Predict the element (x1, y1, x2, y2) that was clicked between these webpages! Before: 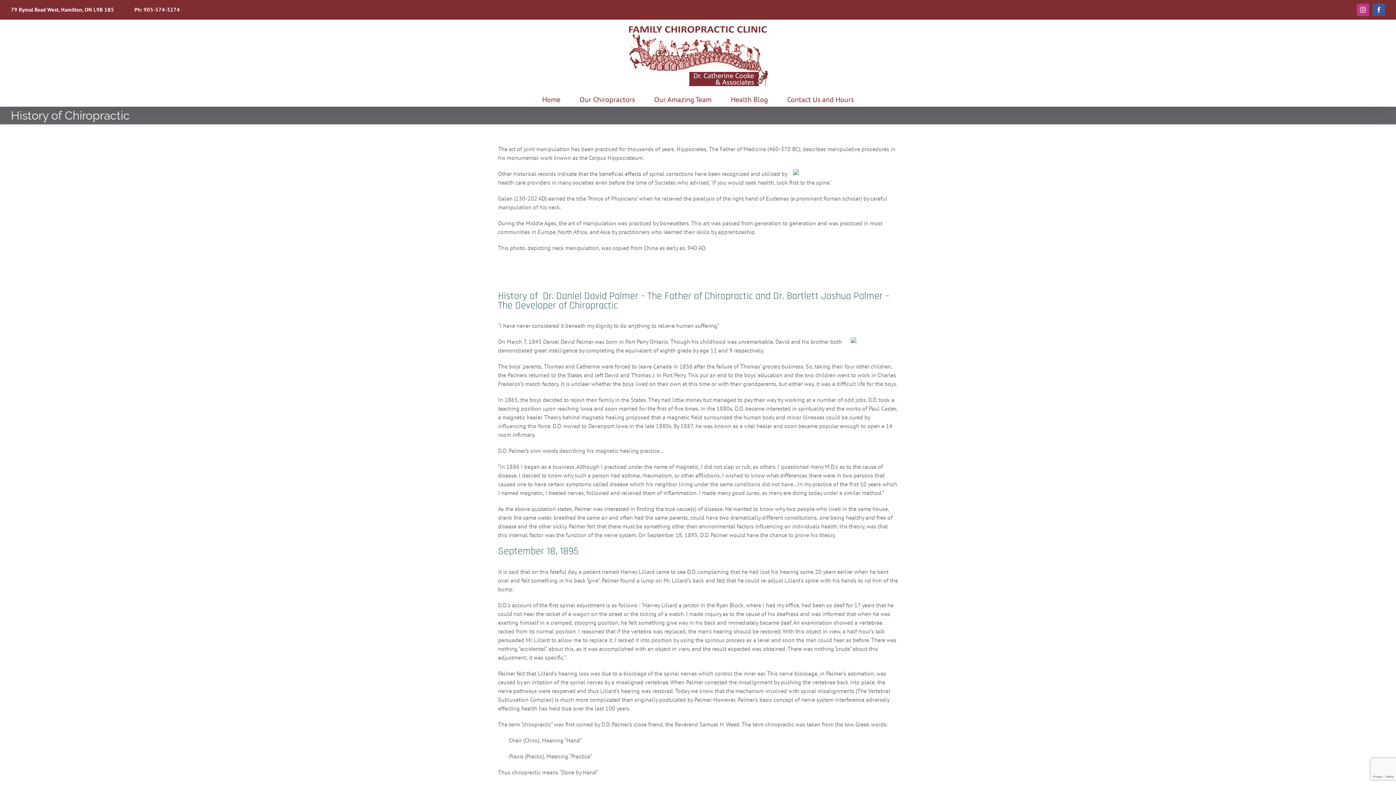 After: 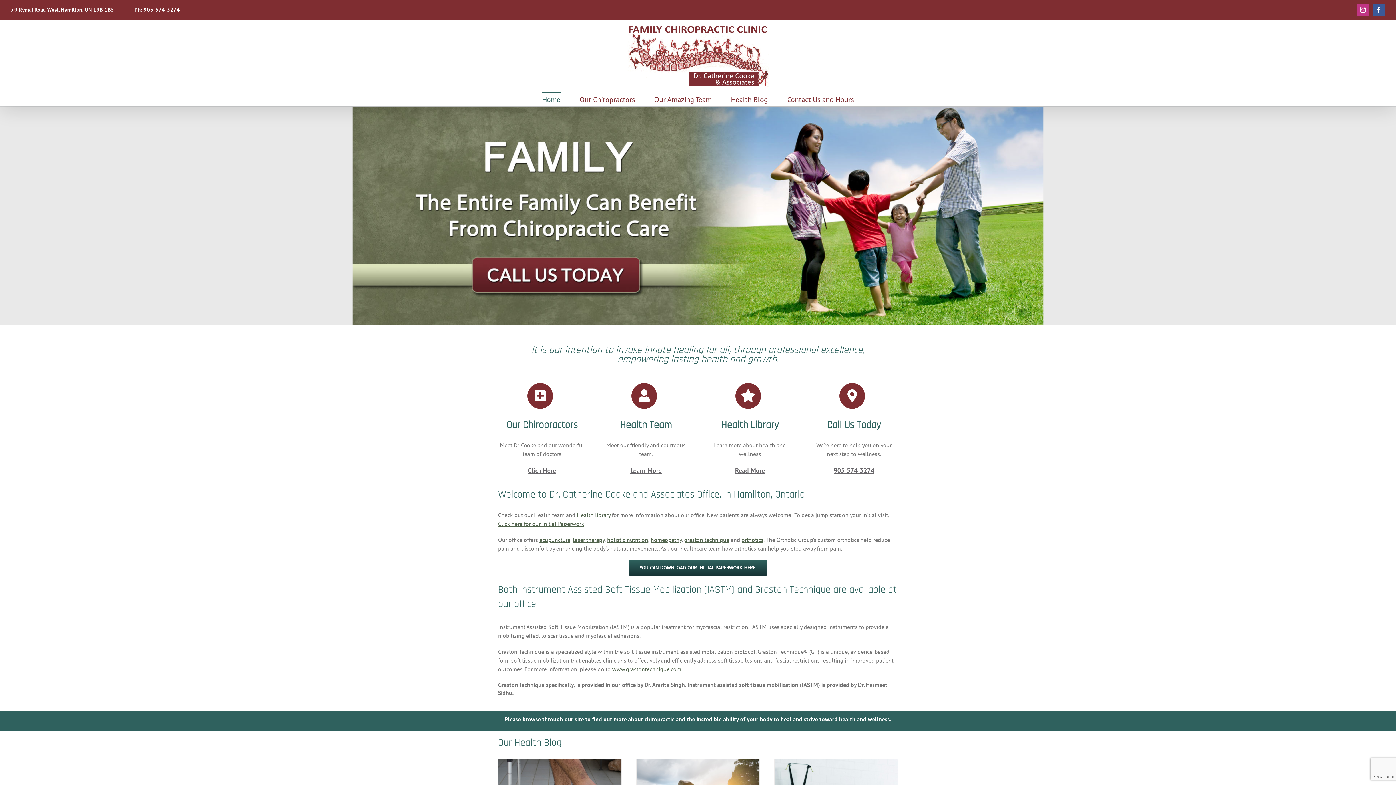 Action: bbox: (627, 23, 769, 87)